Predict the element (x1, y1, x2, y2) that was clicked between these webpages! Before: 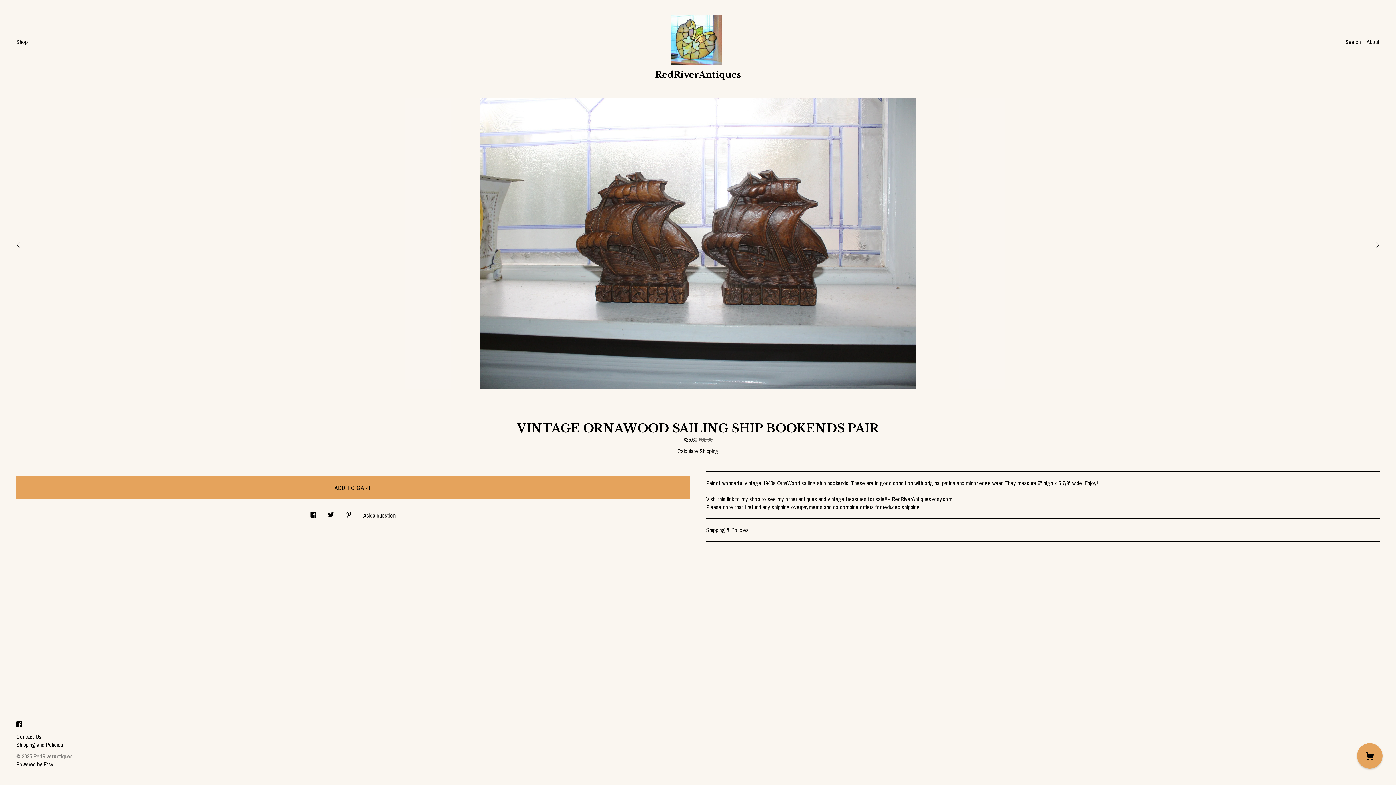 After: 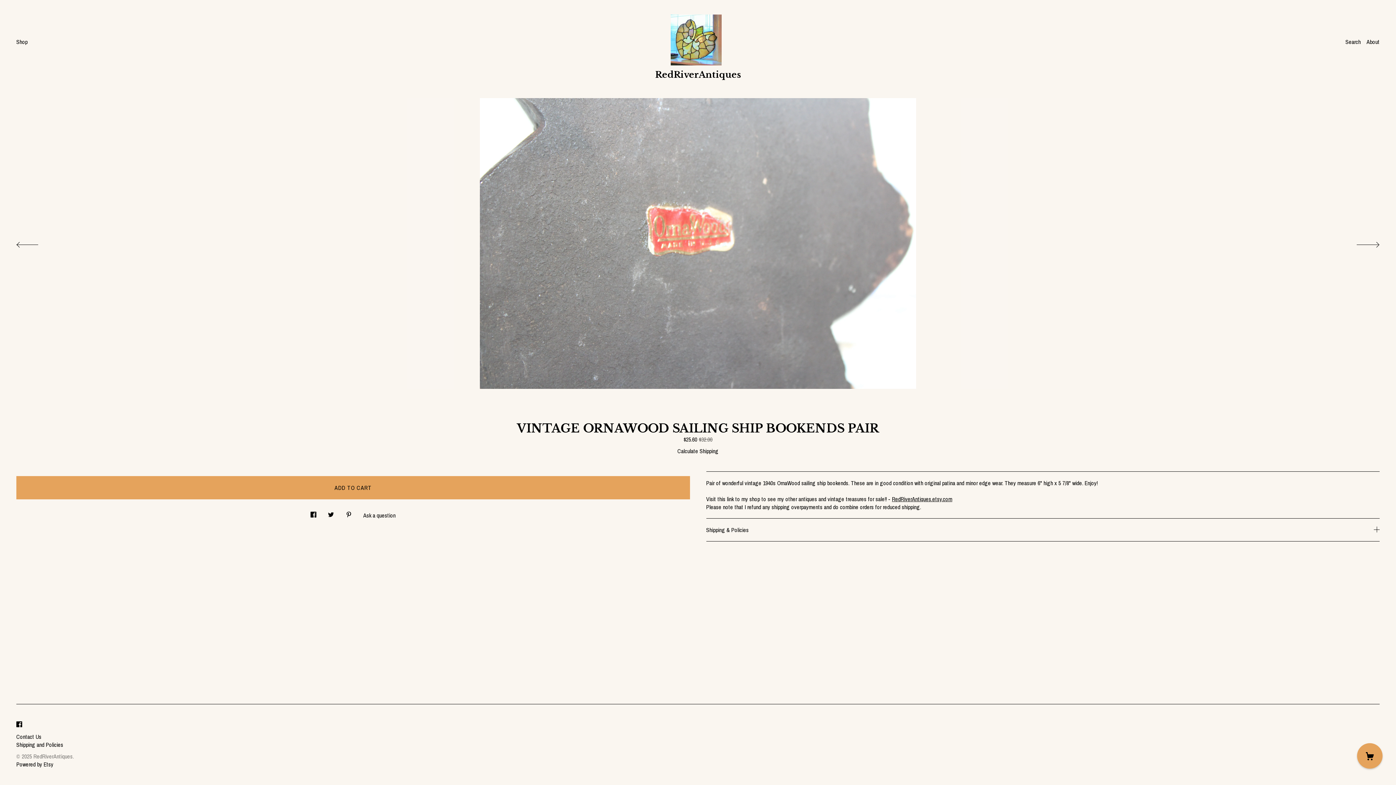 Action: bbox: (16, 224, 52, 260) label: show previous listing image